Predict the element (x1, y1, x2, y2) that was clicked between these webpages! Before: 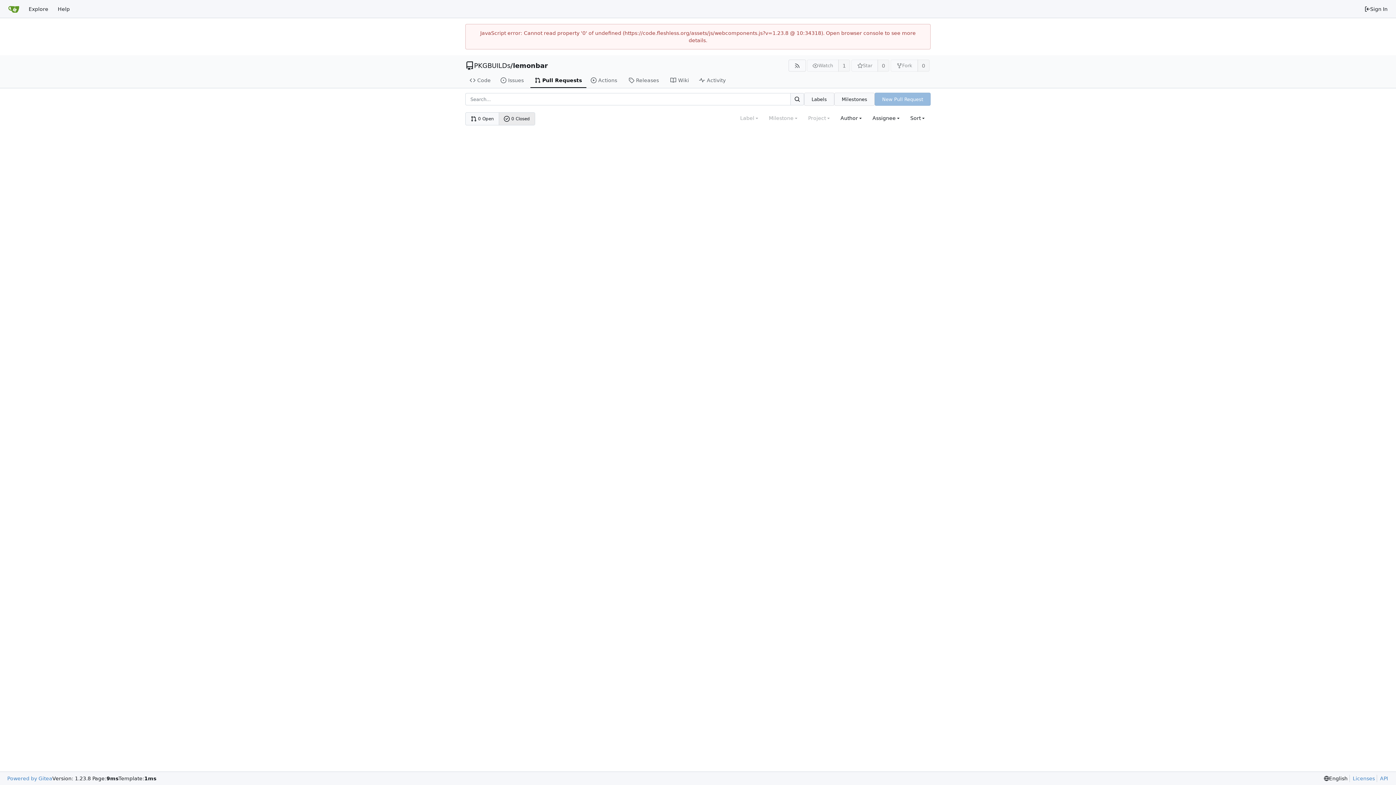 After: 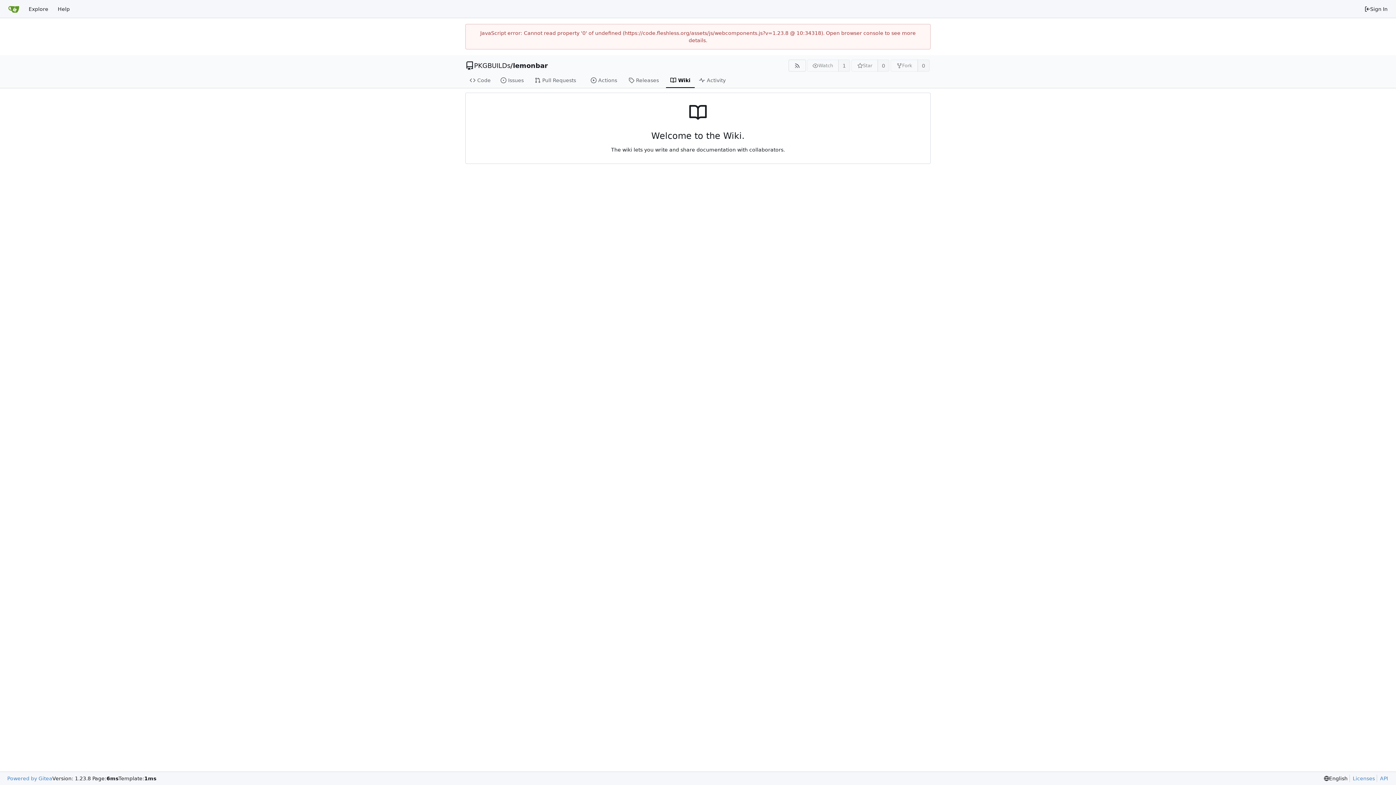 Action: label: Wiki bbox: (666, 73, 695, 88)